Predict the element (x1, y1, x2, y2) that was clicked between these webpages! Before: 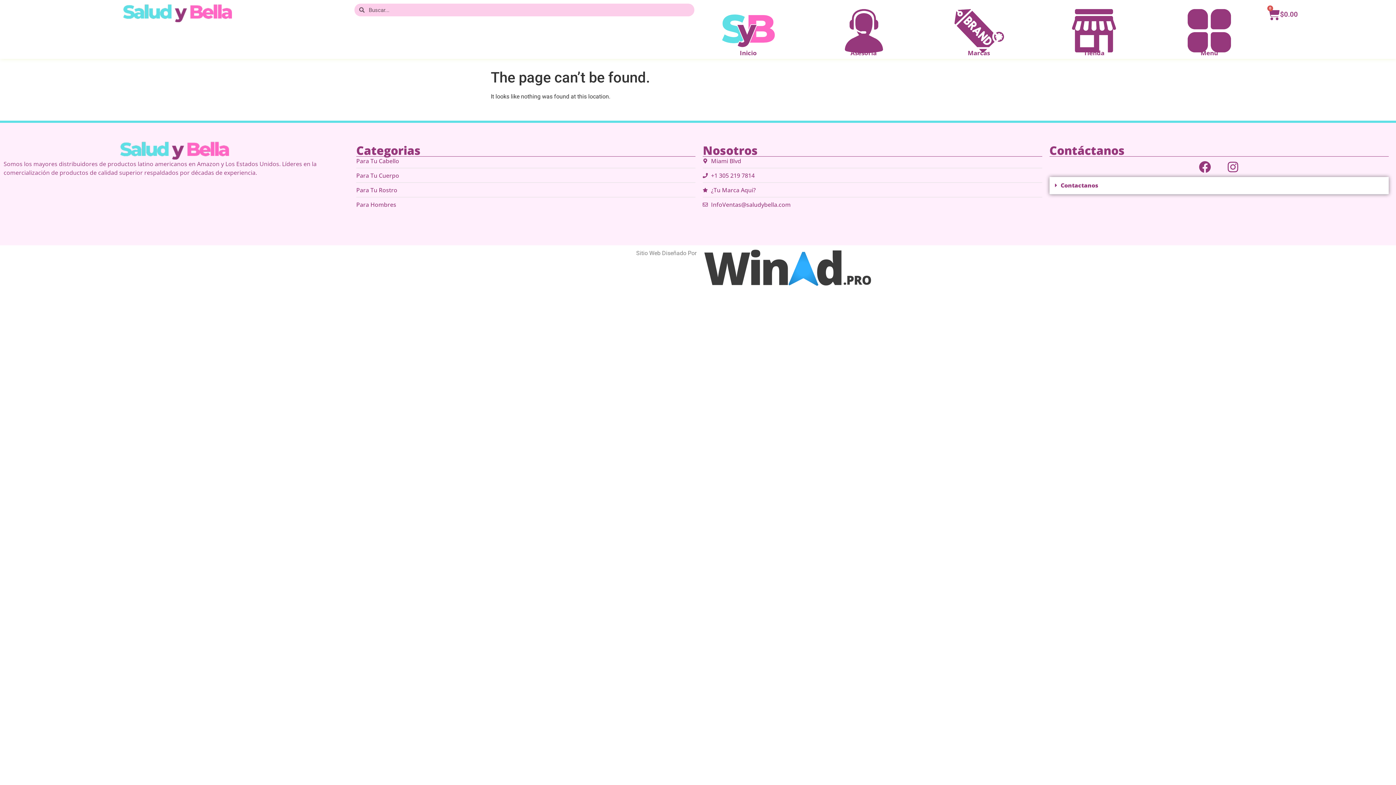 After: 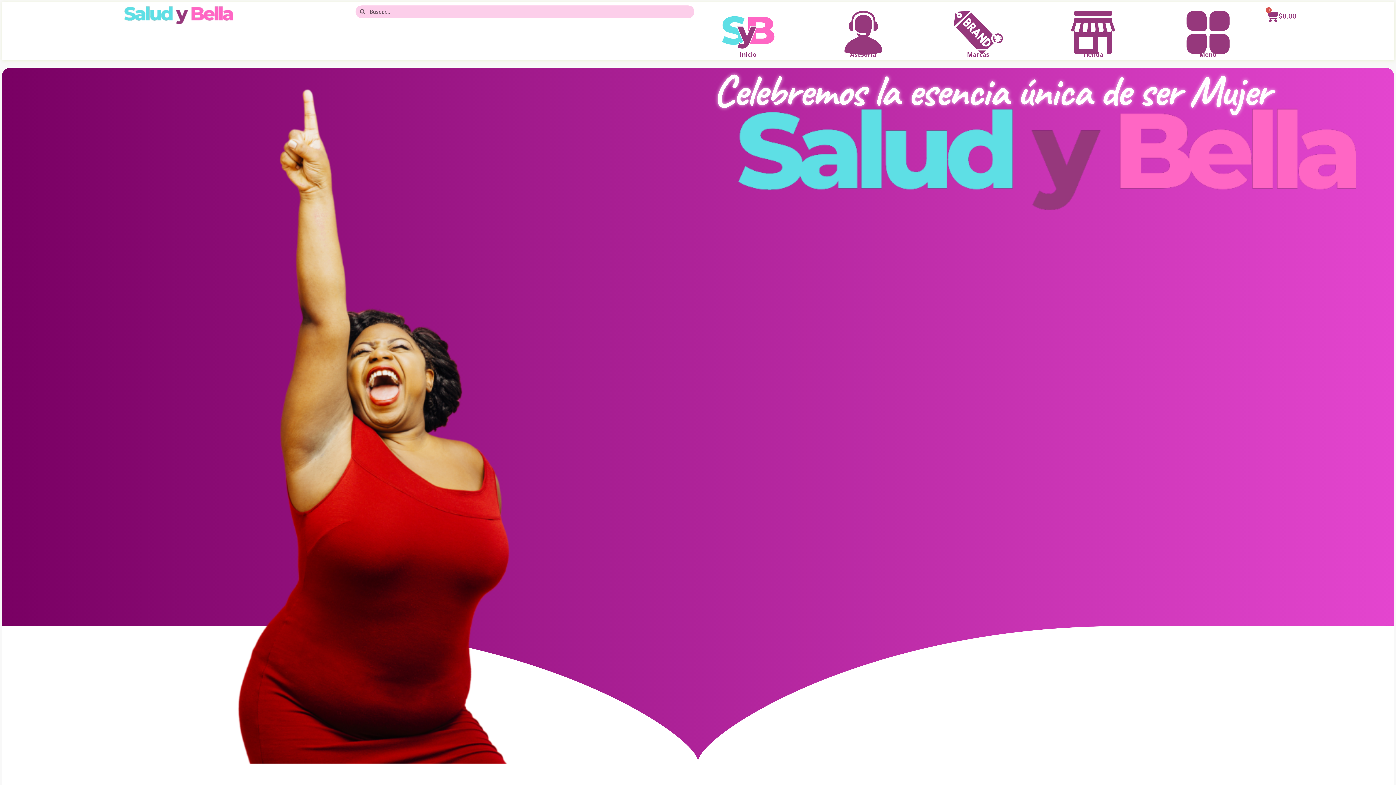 Action: bbox: (694, 3, 802, 57)